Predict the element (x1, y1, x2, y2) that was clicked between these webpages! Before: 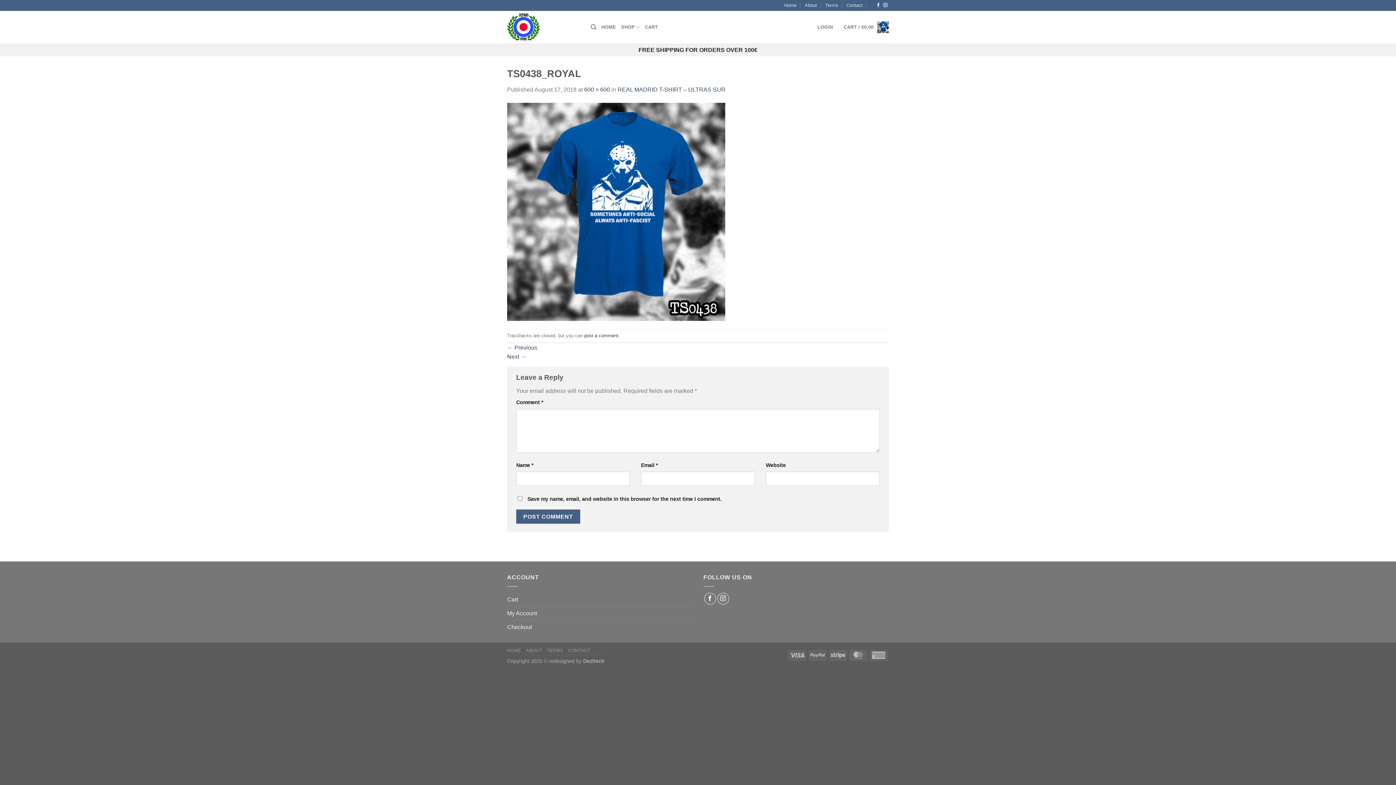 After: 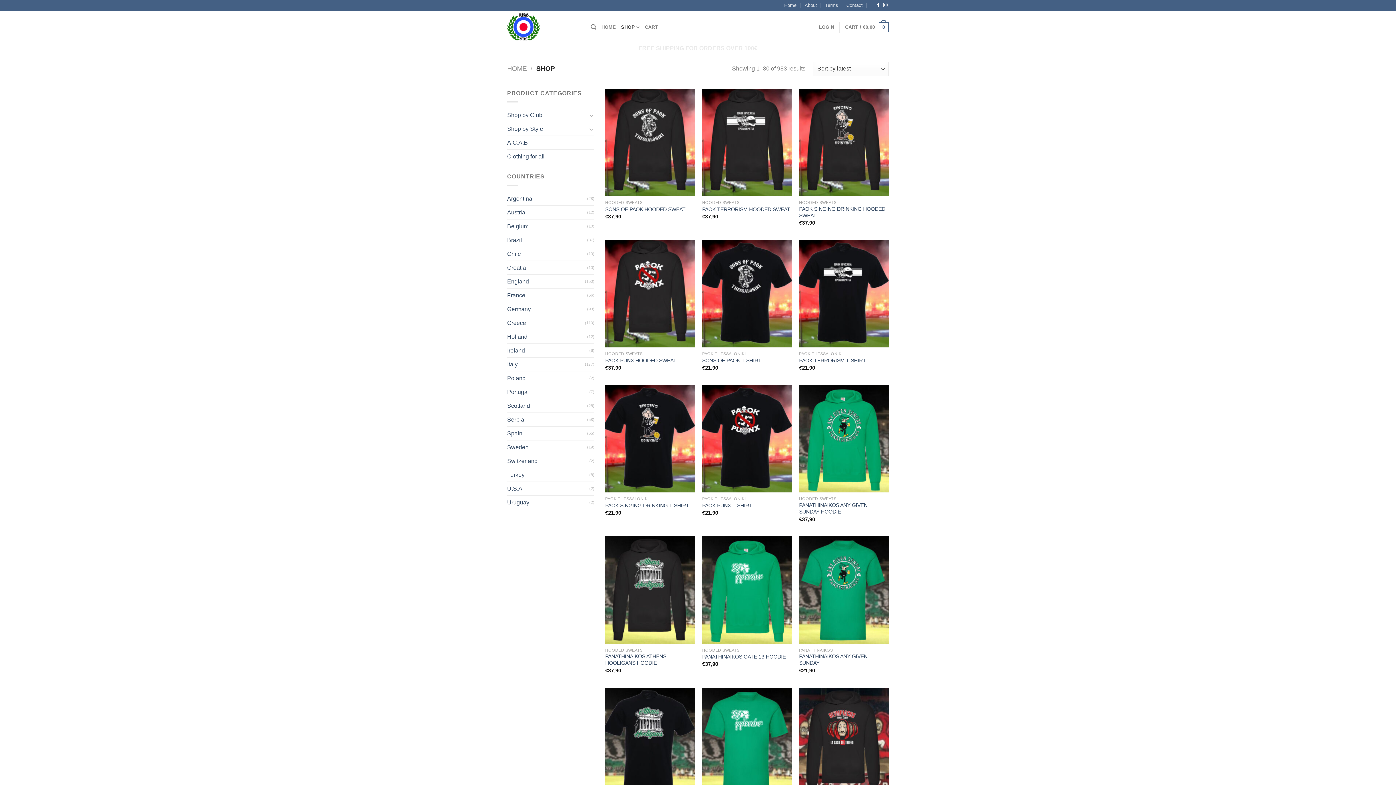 Action: label: SHOP bbox: (621, 20, 639, 34)